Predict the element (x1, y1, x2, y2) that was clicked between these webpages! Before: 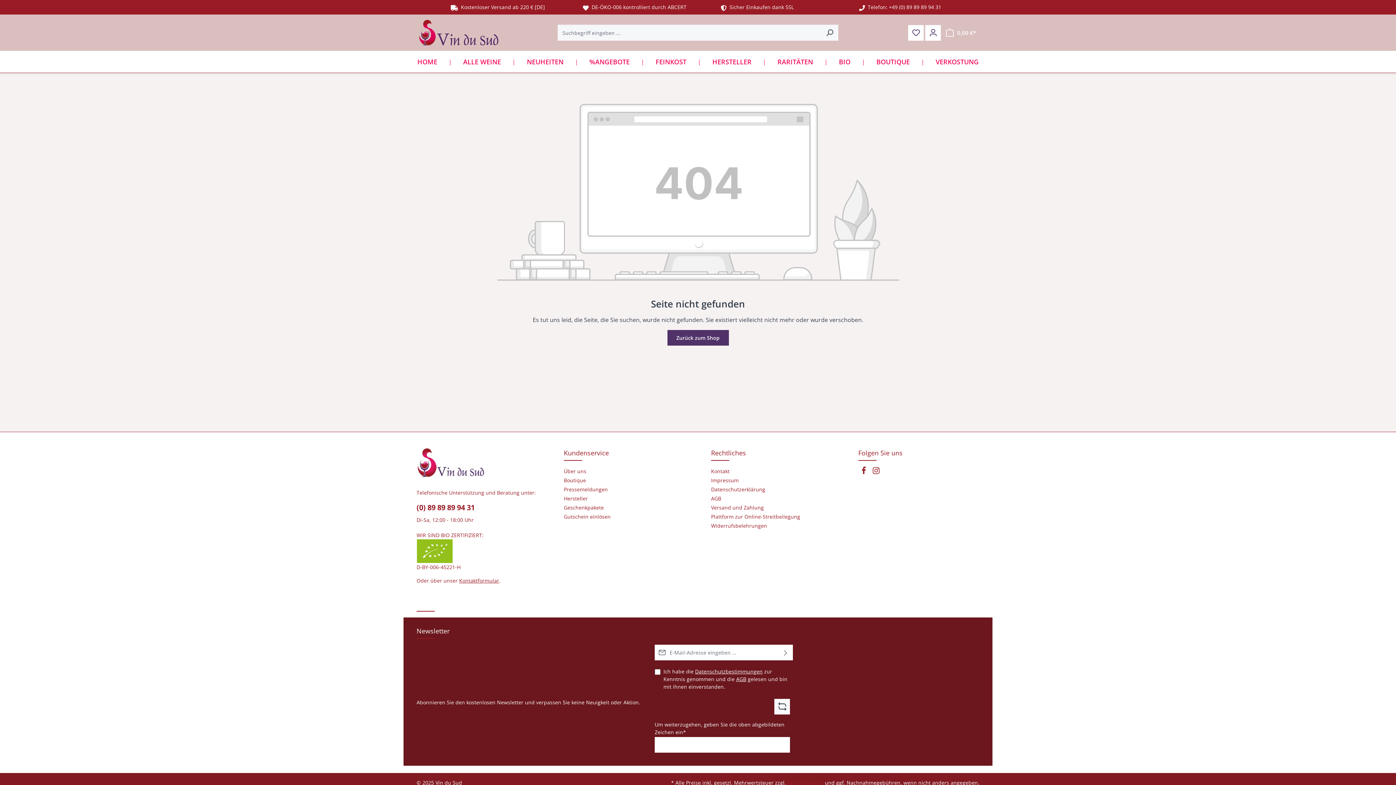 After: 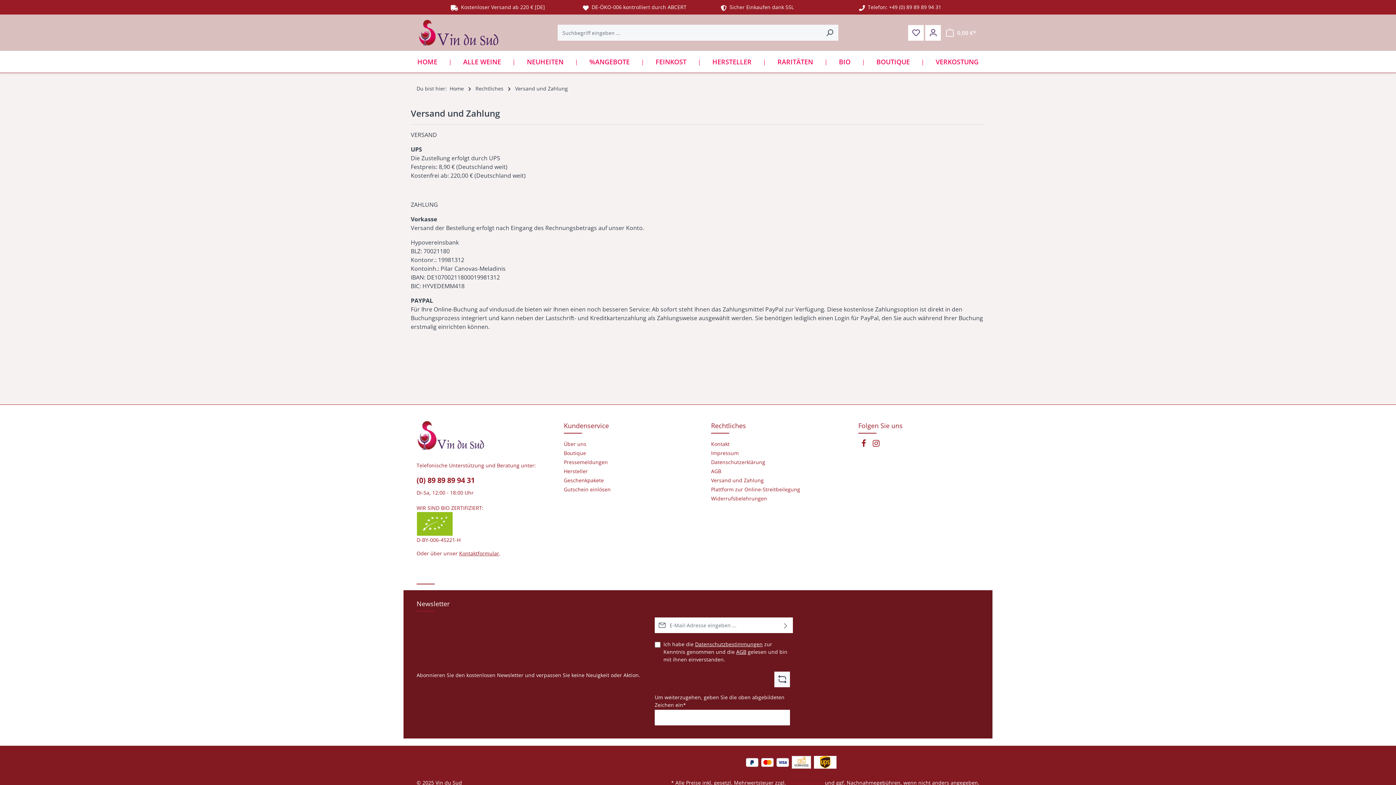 Action: bbox: (711, 504, 764, 511) label: Versand und Zahlung